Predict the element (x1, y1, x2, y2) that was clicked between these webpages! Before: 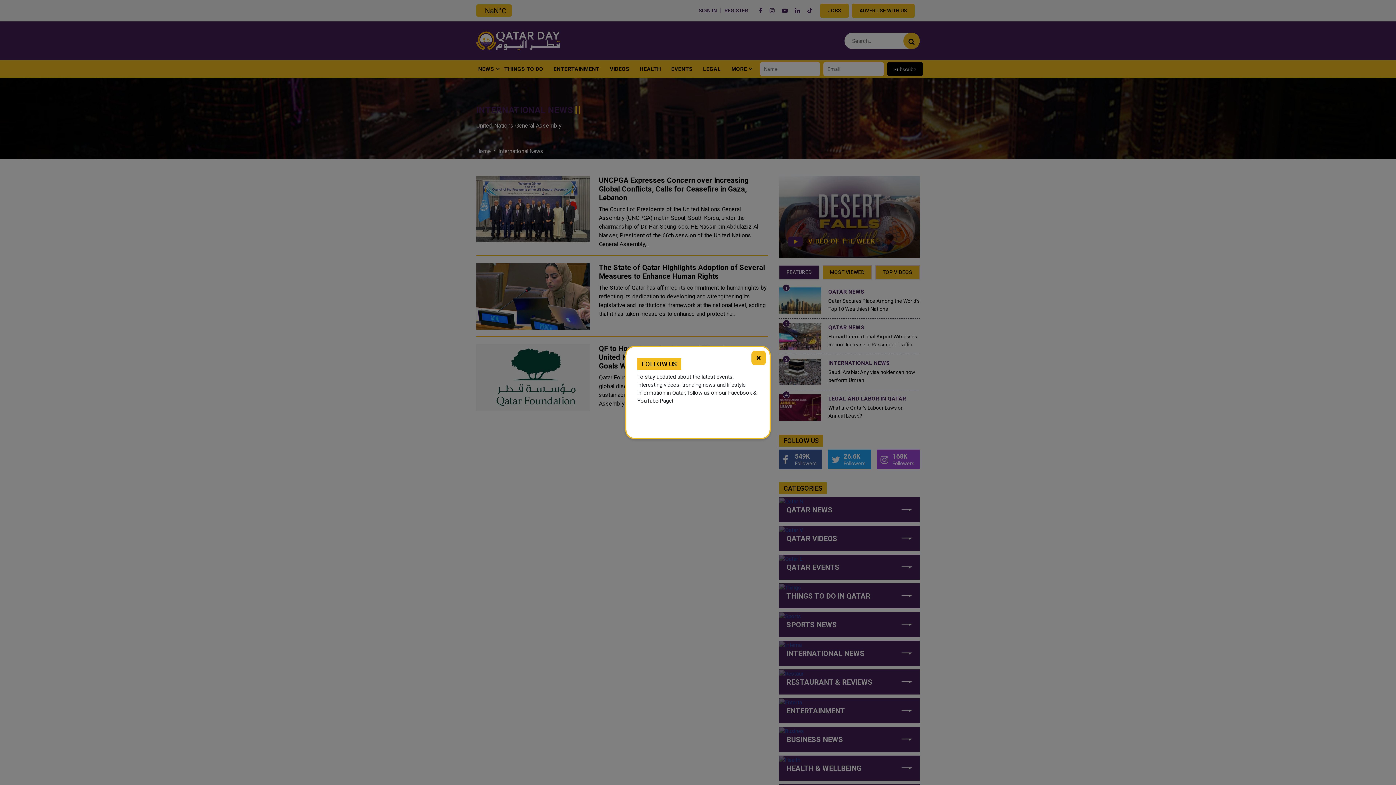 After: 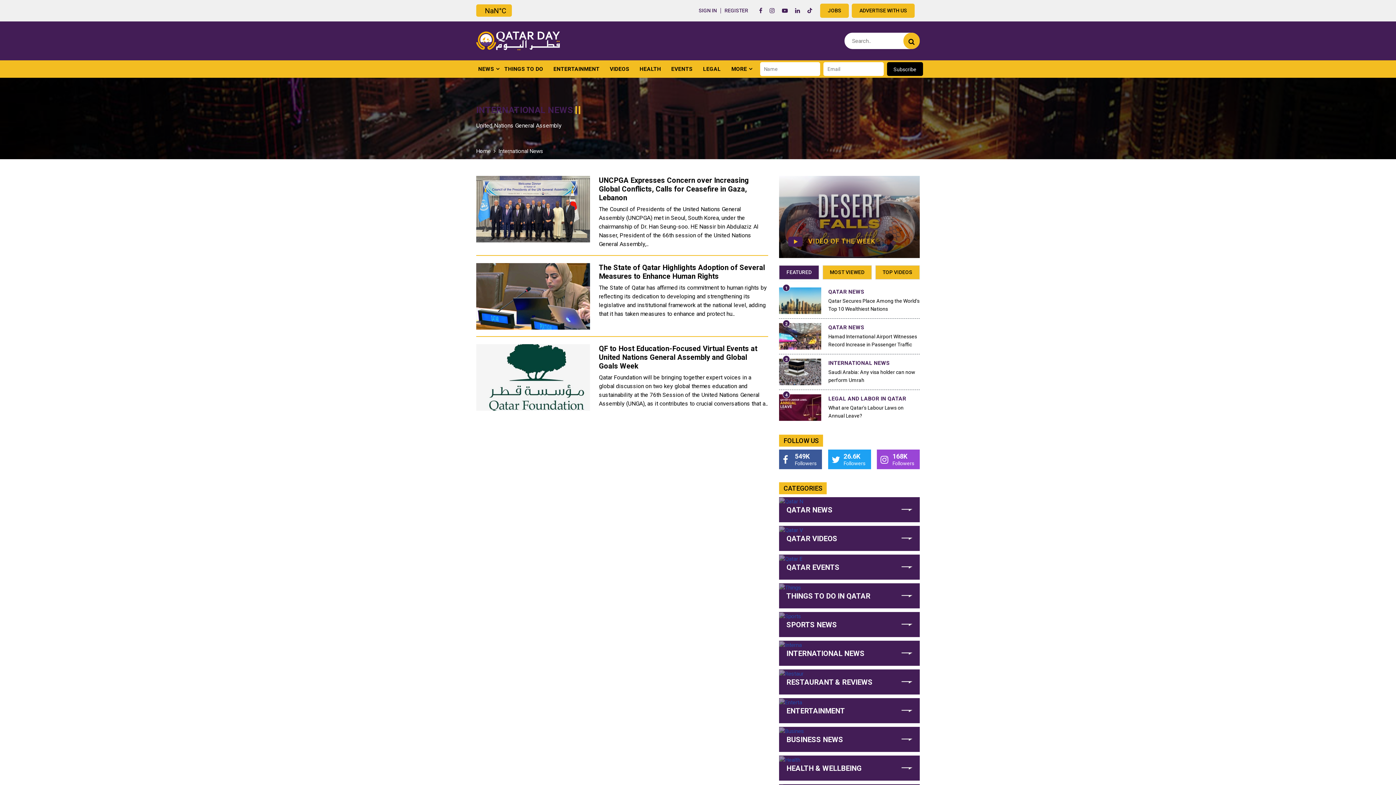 Action: label: × bbox: (751, 350, 766, 365)